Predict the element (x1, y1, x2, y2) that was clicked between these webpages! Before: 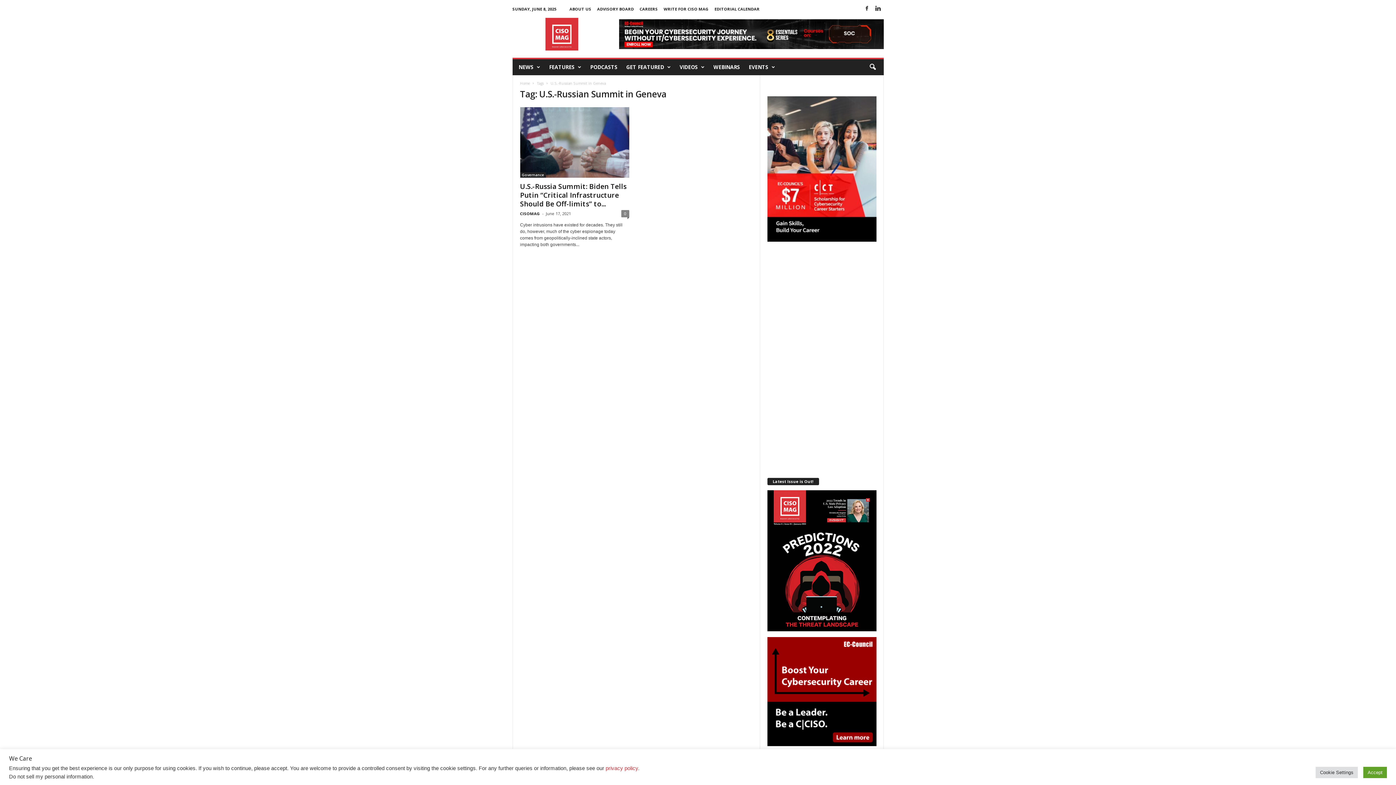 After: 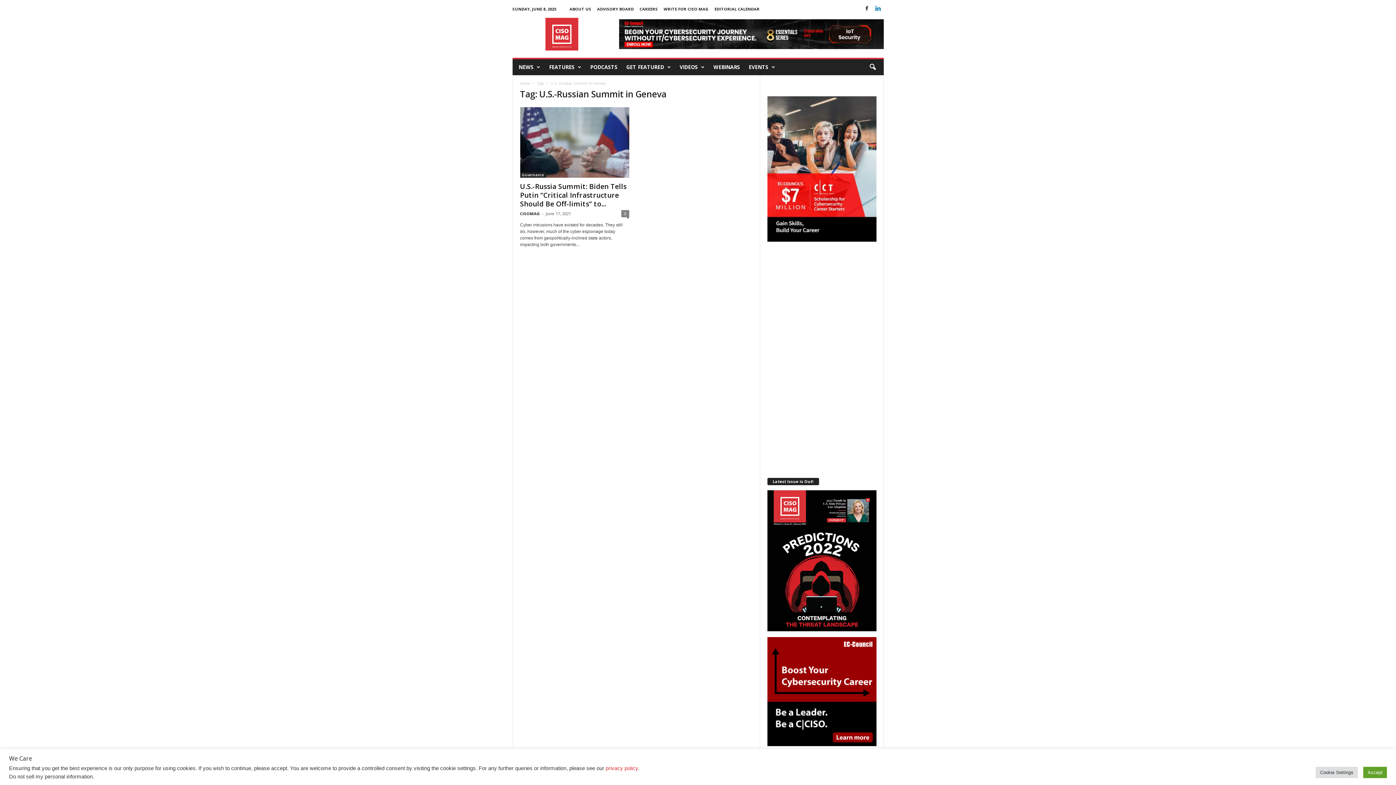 Action: bbox: (874, 3, 882, 14)